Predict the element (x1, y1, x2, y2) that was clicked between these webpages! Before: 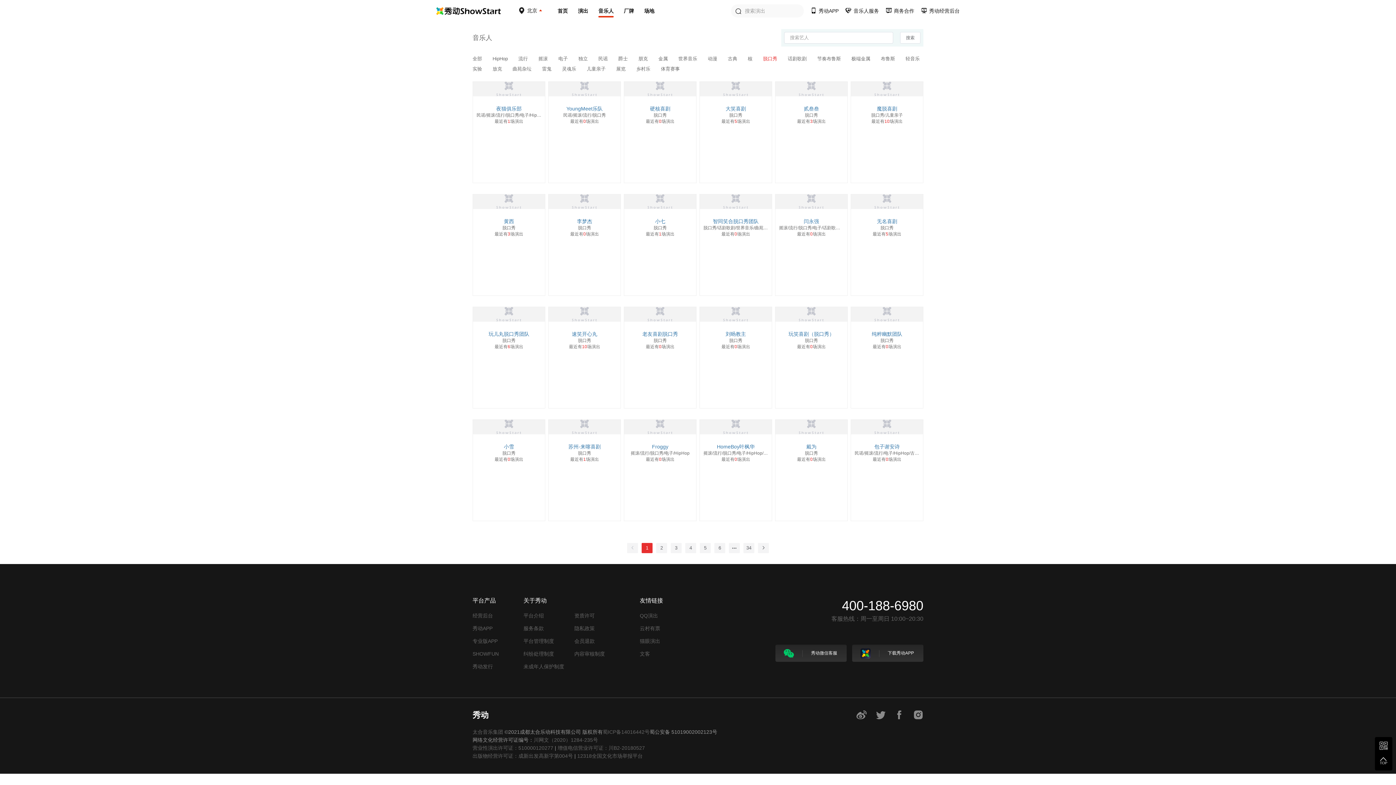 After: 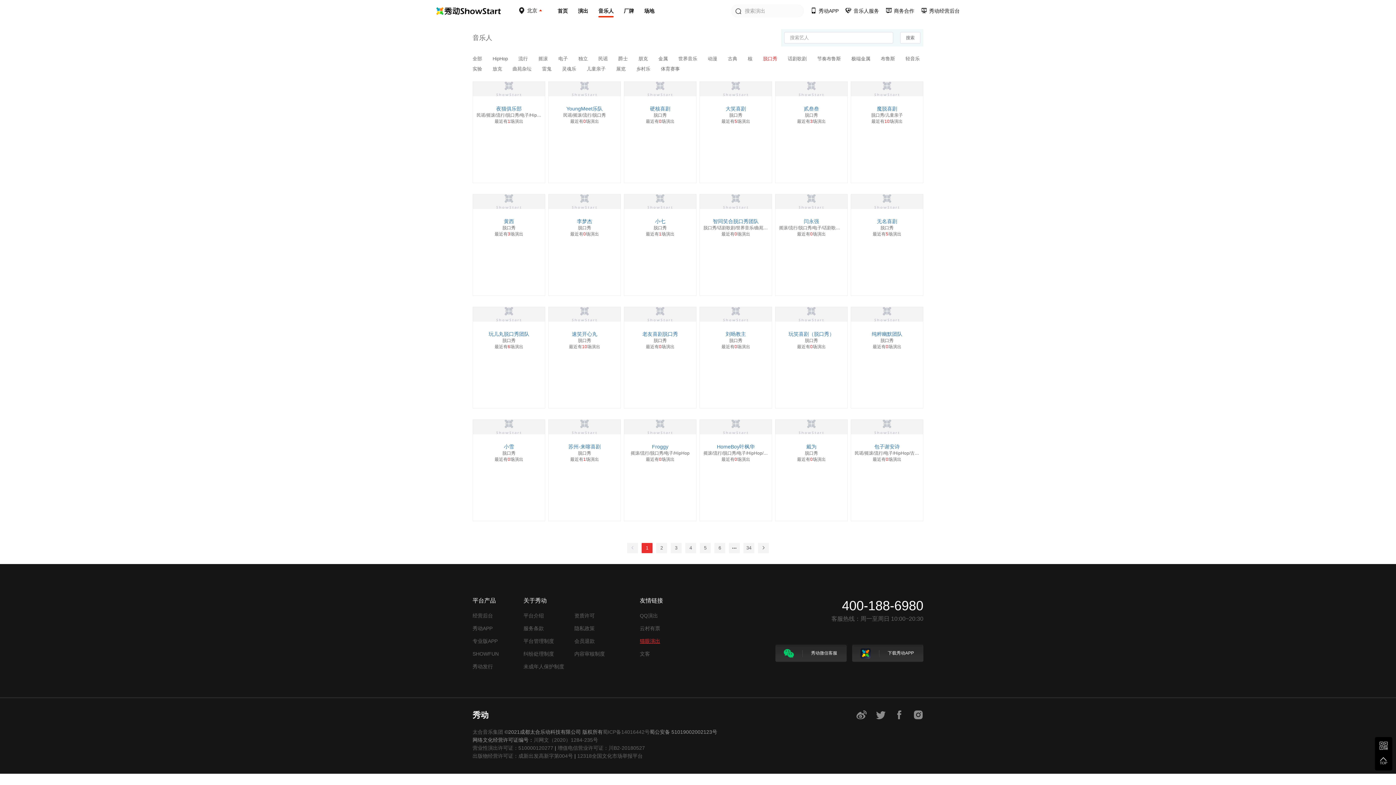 Action: label: 猫眼演出 bbox: (640, 637, 683, 645)